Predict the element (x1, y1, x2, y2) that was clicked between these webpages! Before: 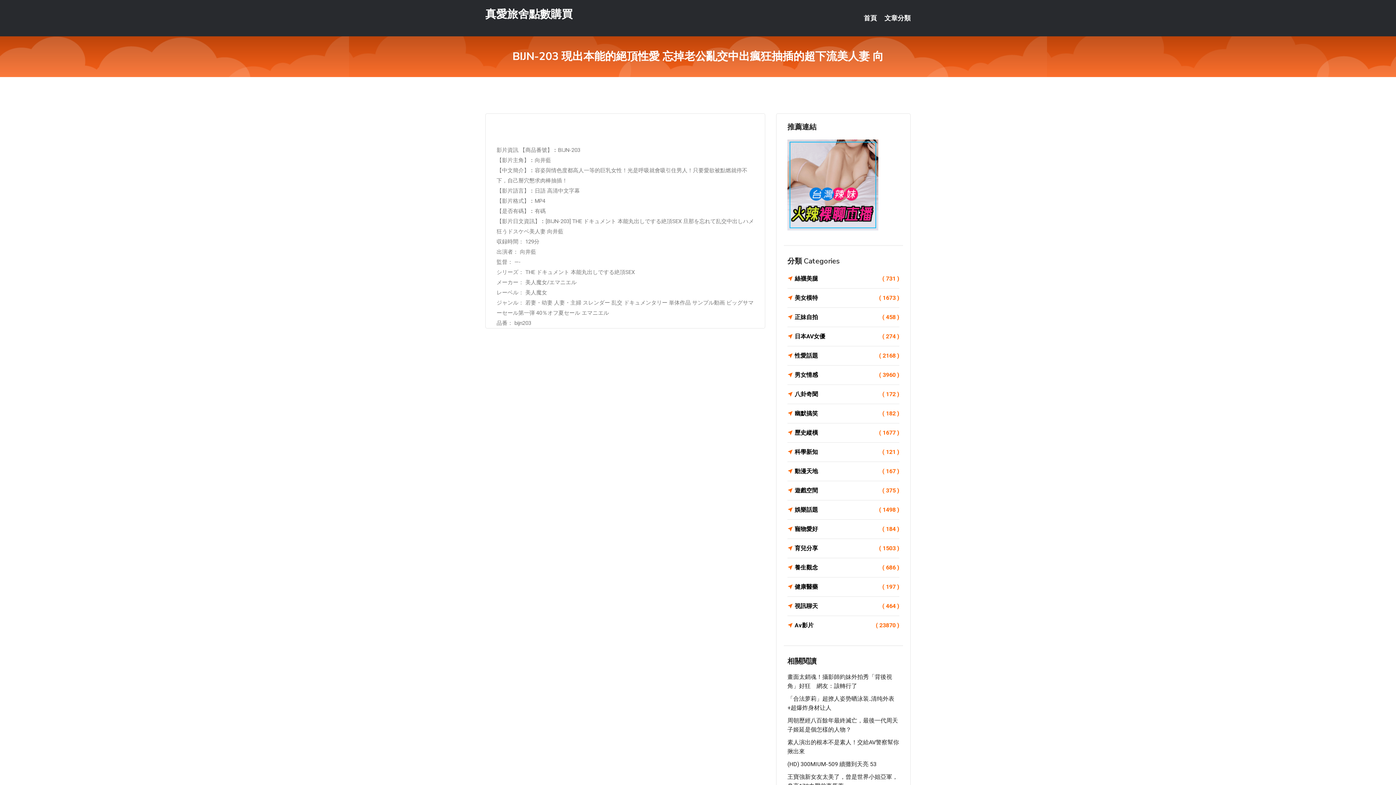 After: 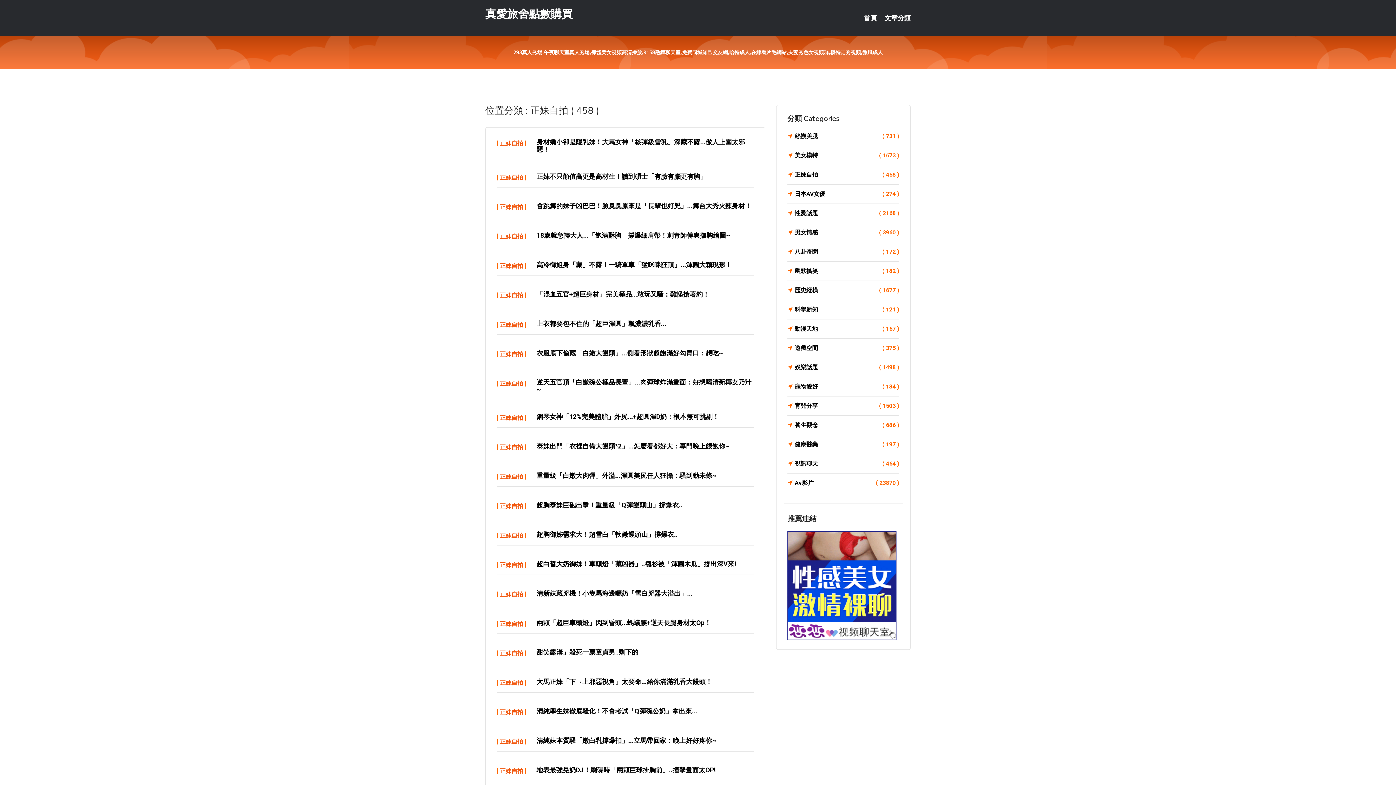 Action: bbox: (787, 312, 899, 322) label: 正妹自拍
( 458 )